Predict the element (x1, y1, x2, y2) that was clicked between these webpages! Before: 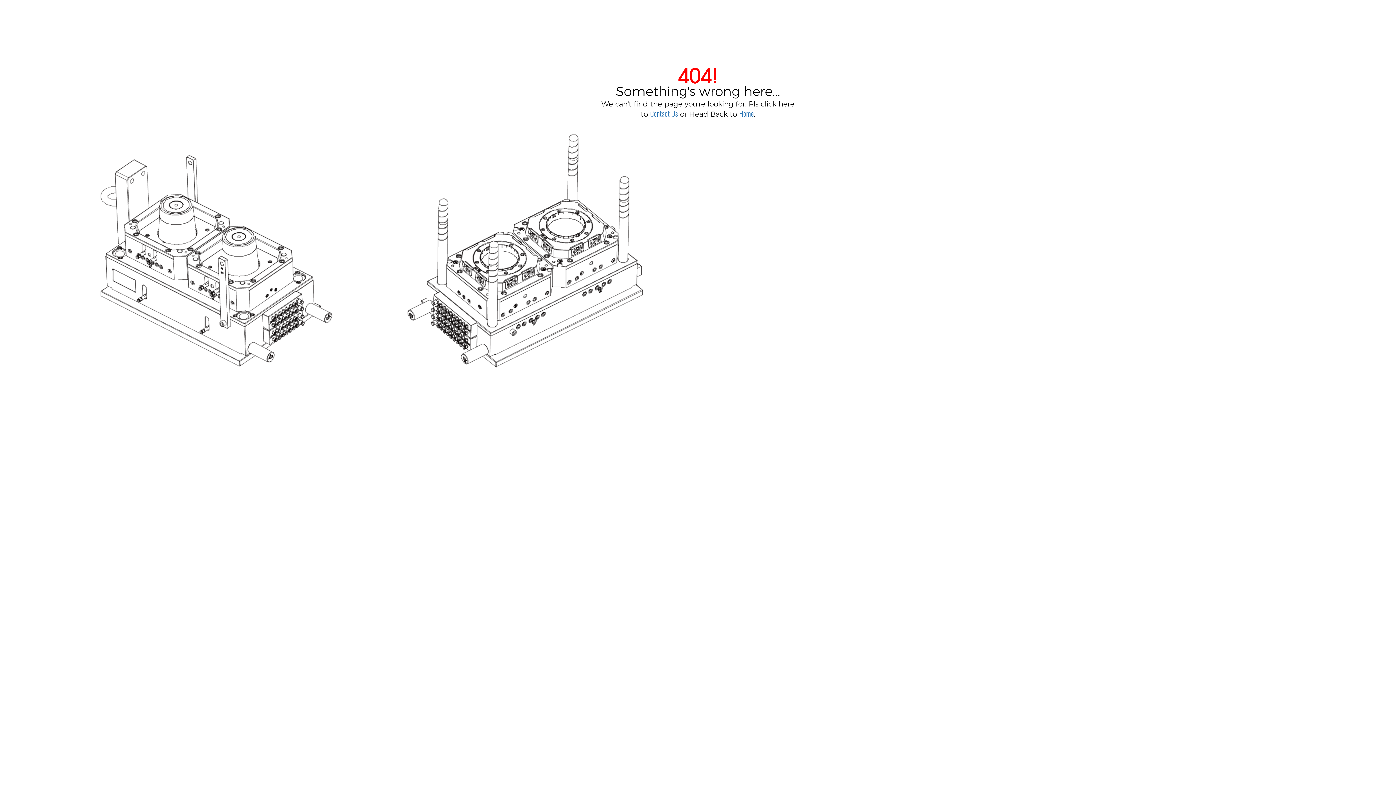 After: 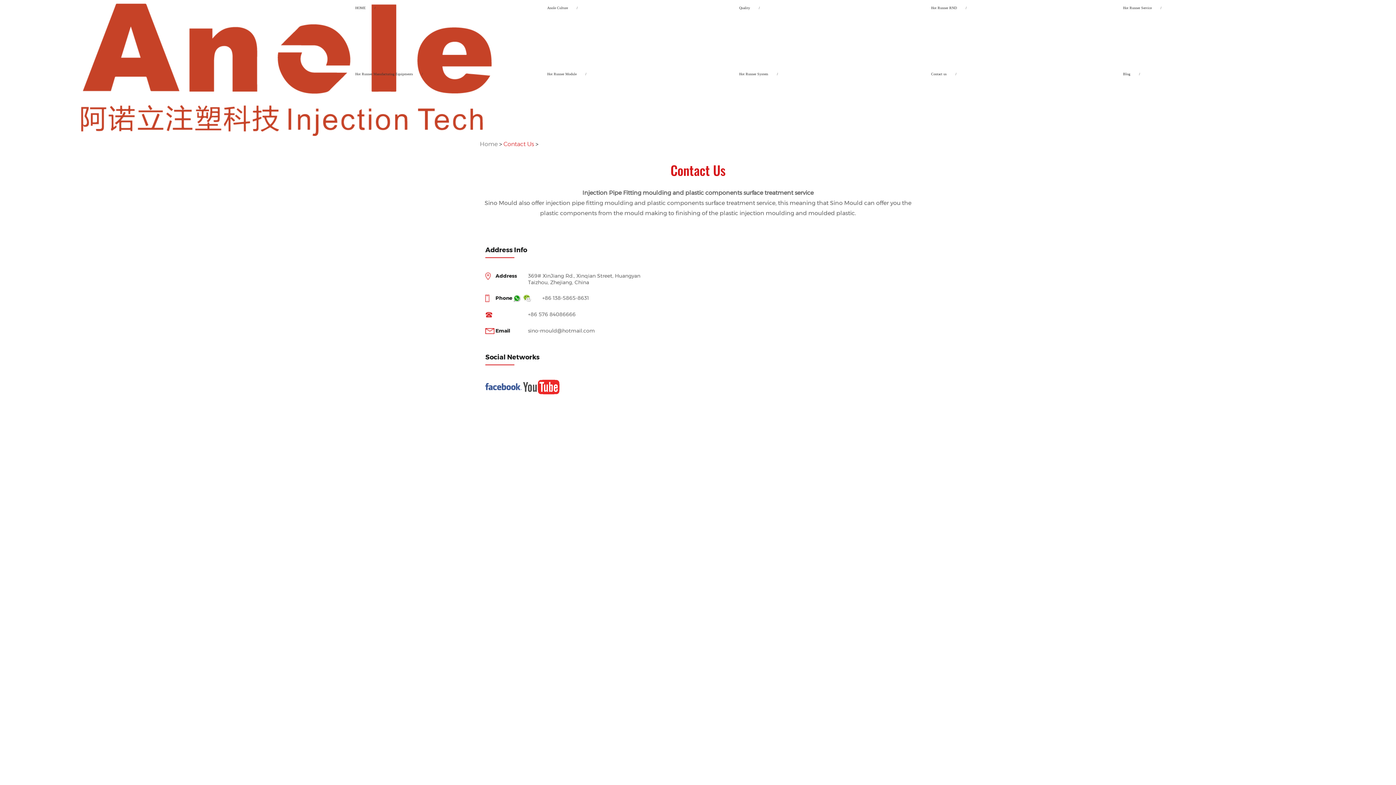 Action: label: Contact Us bbox: (650, 108, 678, 118)